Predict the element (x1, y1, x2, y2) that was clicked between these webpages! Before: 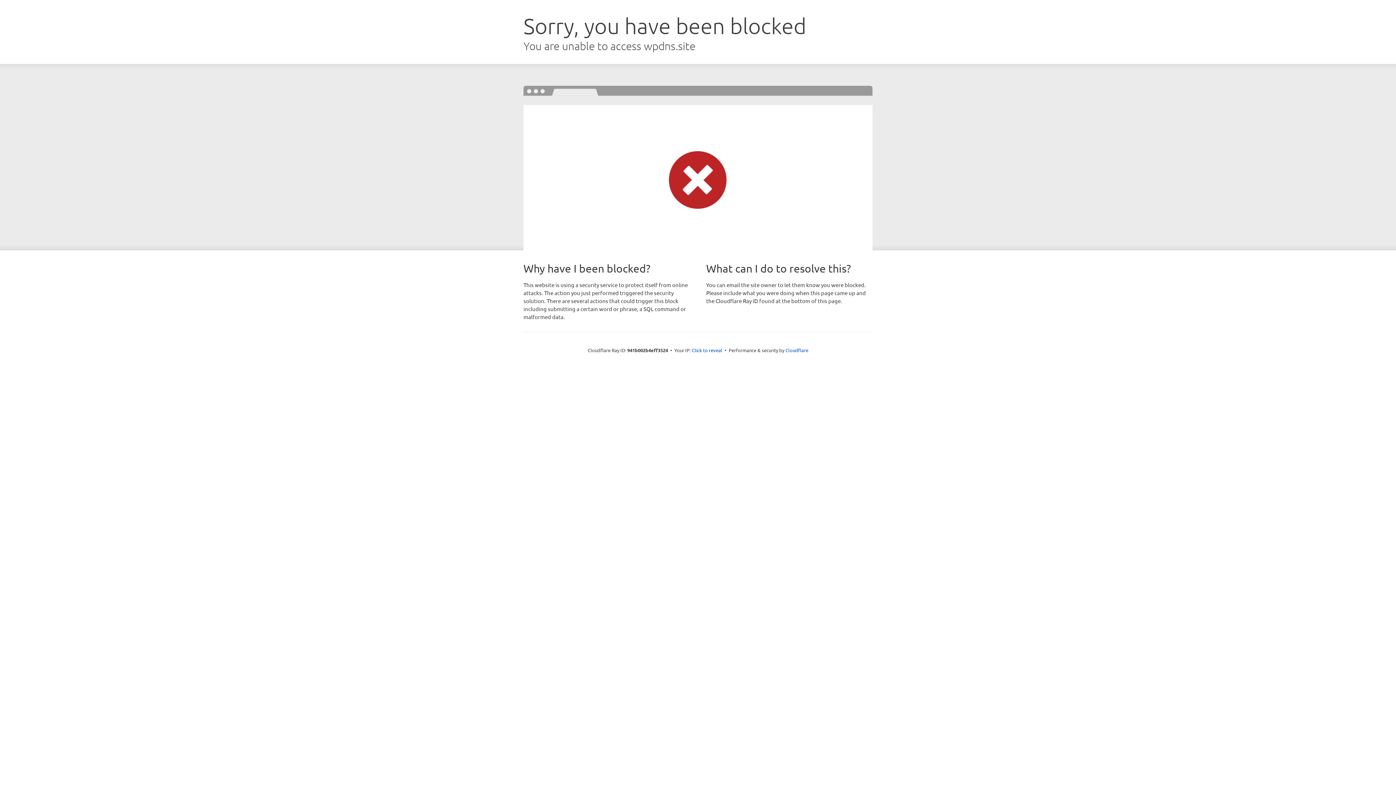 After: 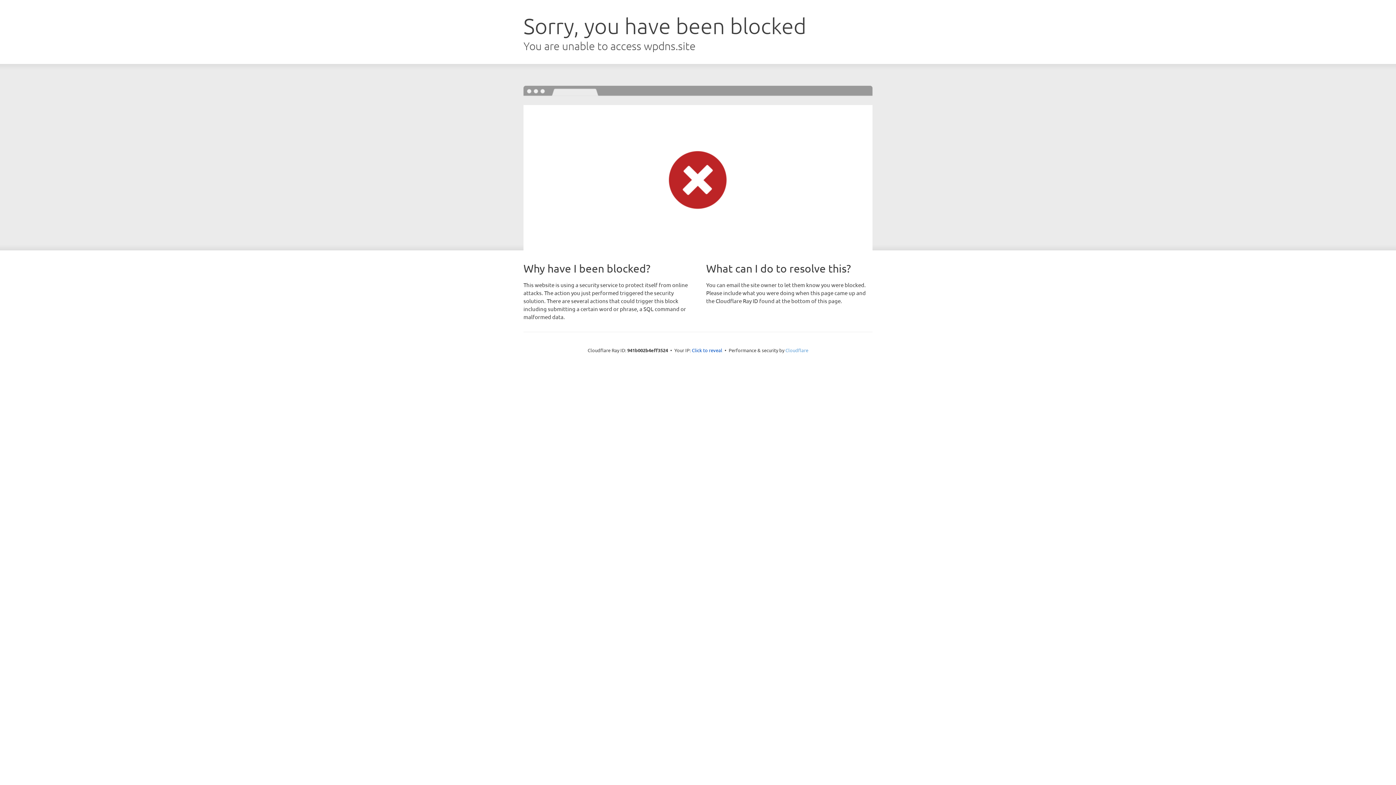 Action: label: Cloudflare bbox: (785, 347, 808, 353)